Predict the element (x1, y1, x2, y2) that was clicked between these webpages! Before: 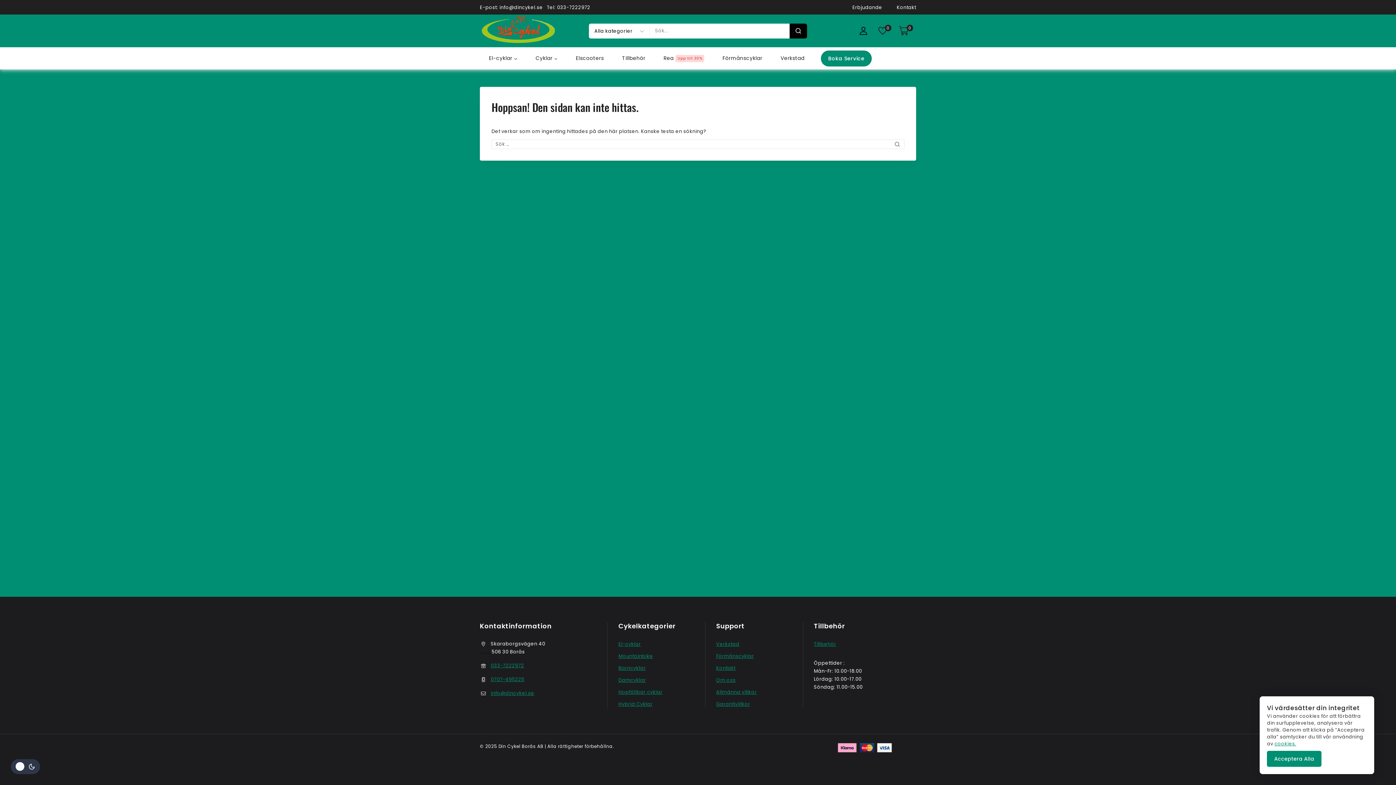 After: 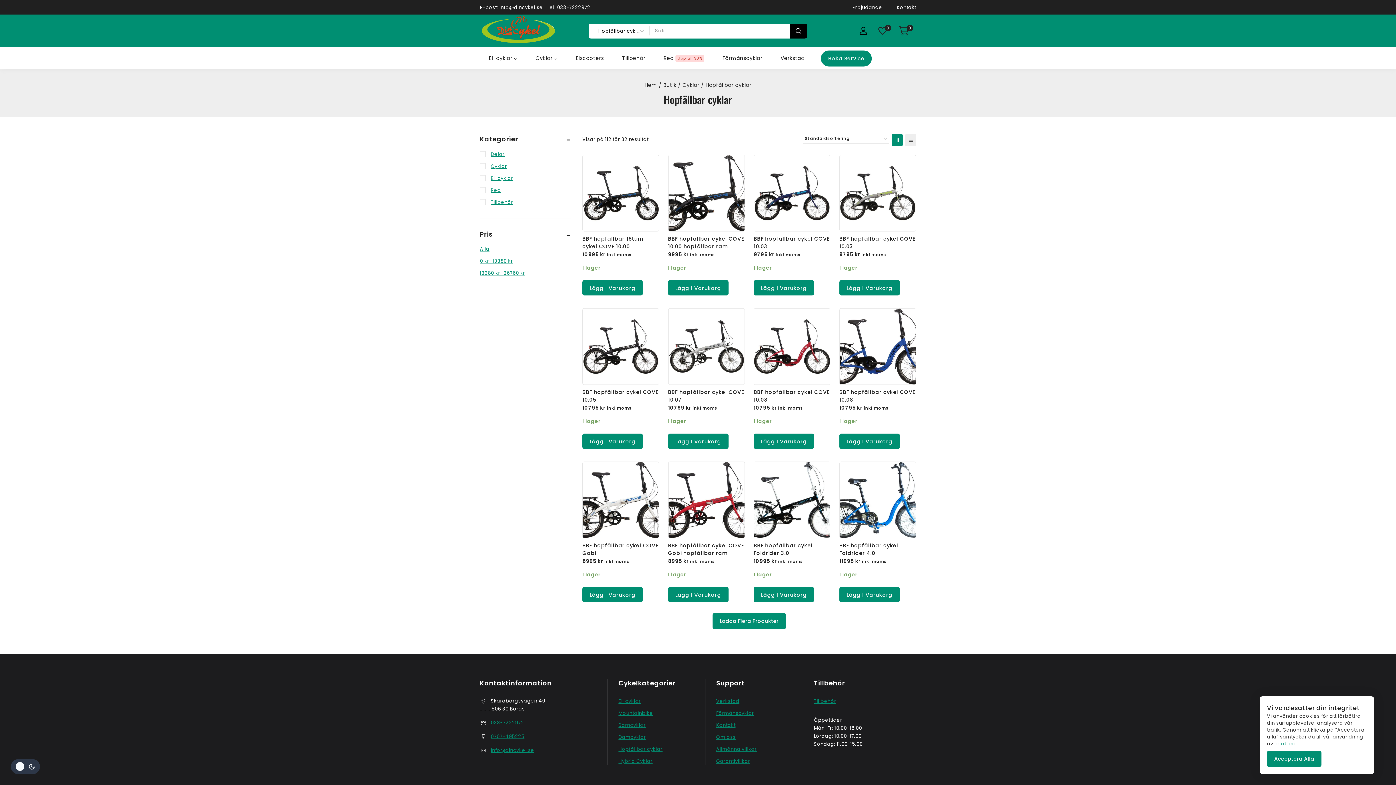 Action: label: Hopfällbar cyklar bbox: (618, 689, 662, 696)